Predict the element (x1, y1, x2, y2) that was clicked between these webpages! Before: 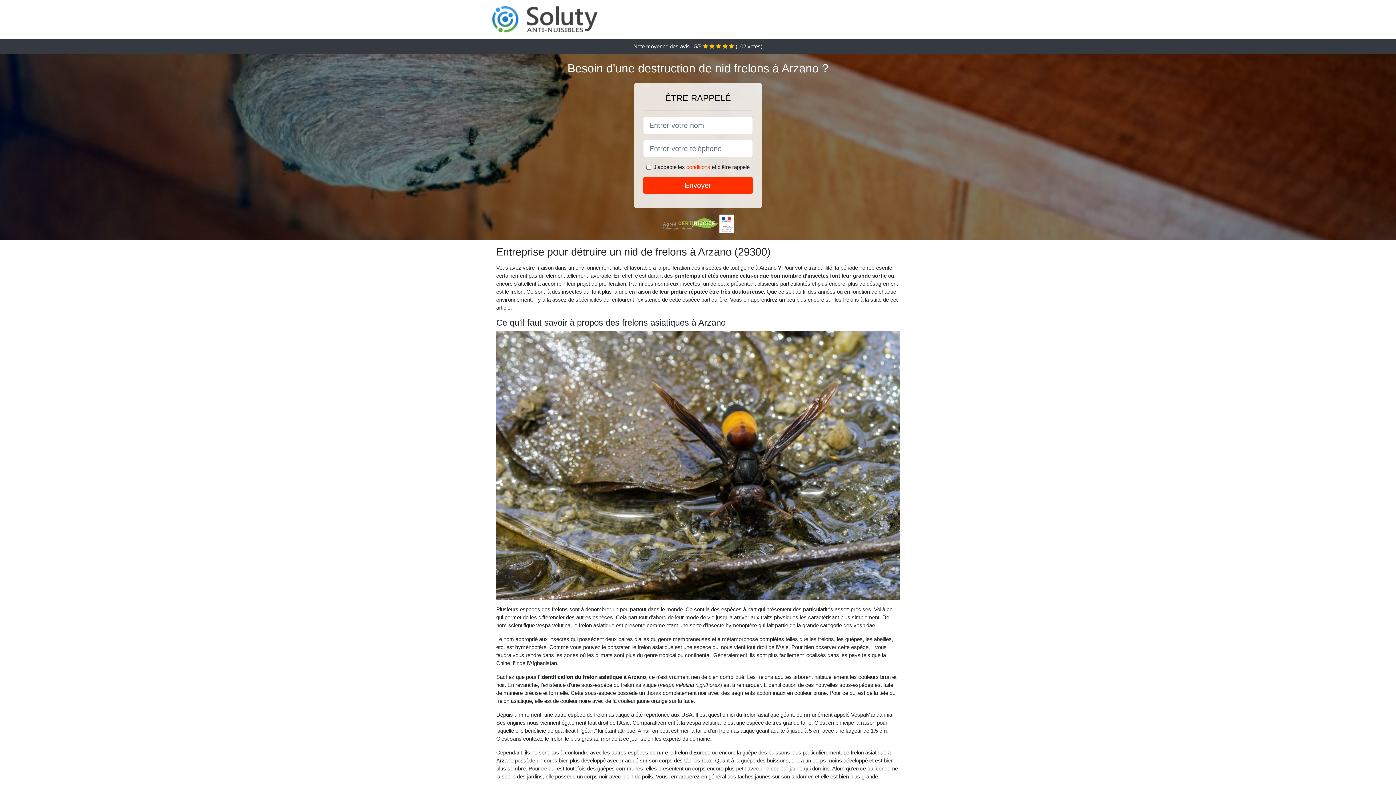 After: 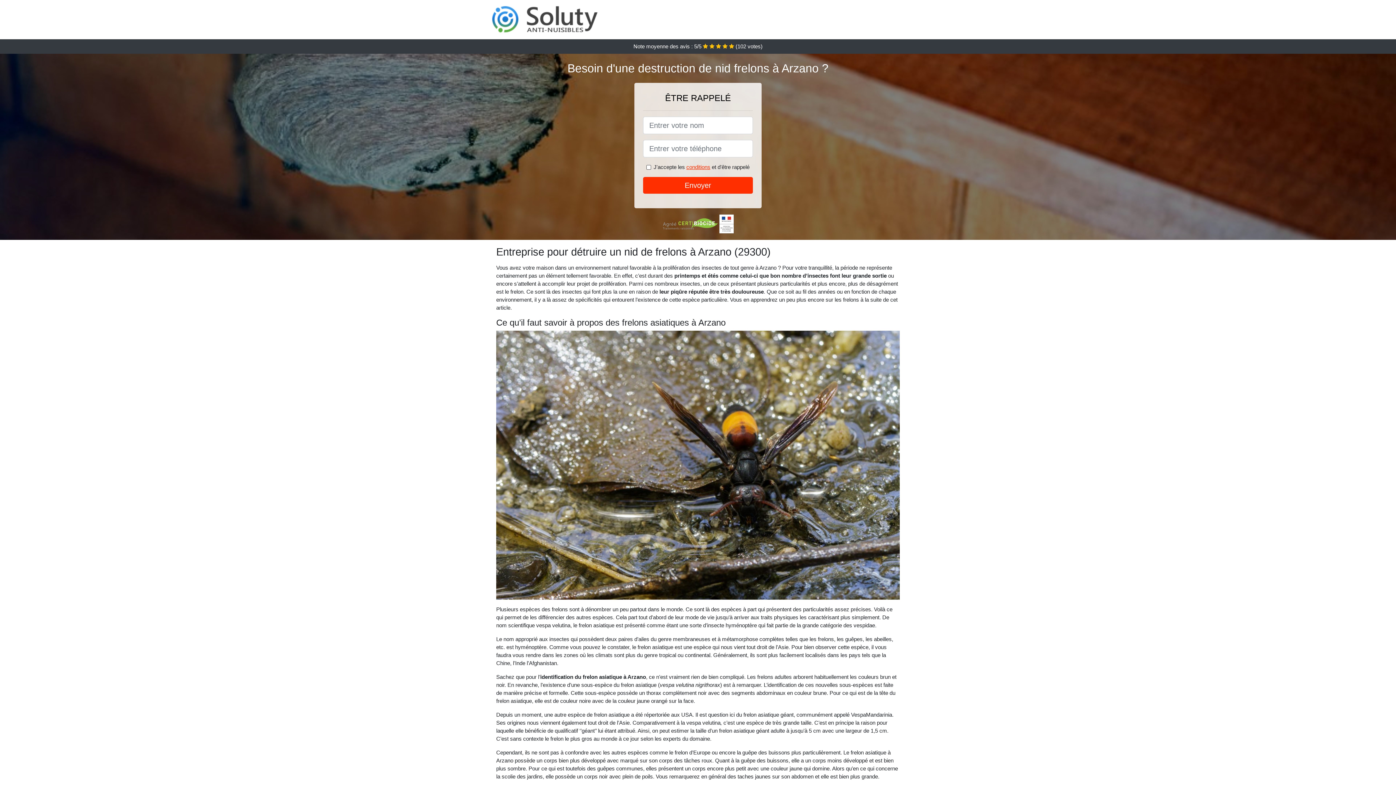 Action: label: conditions bbox: (686, 164, 710, 170)